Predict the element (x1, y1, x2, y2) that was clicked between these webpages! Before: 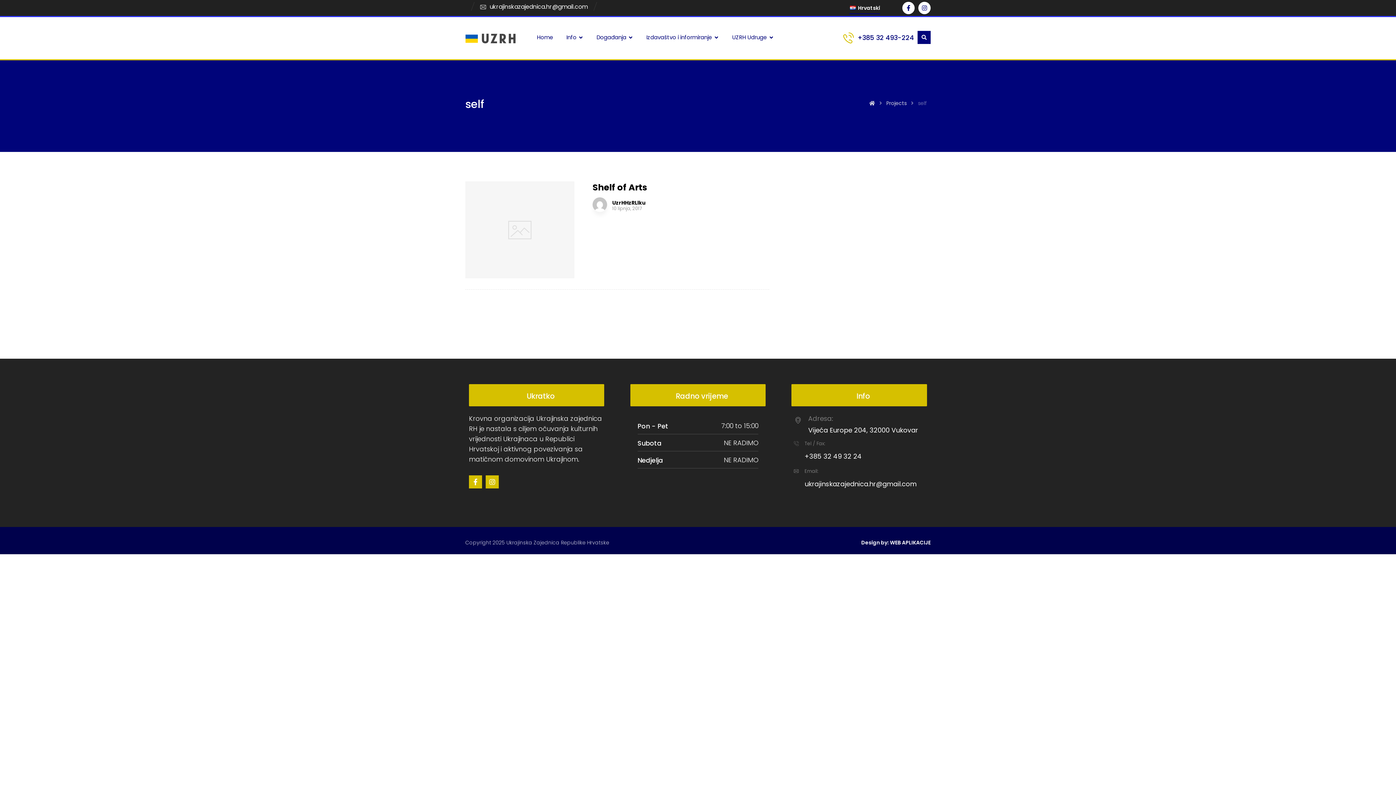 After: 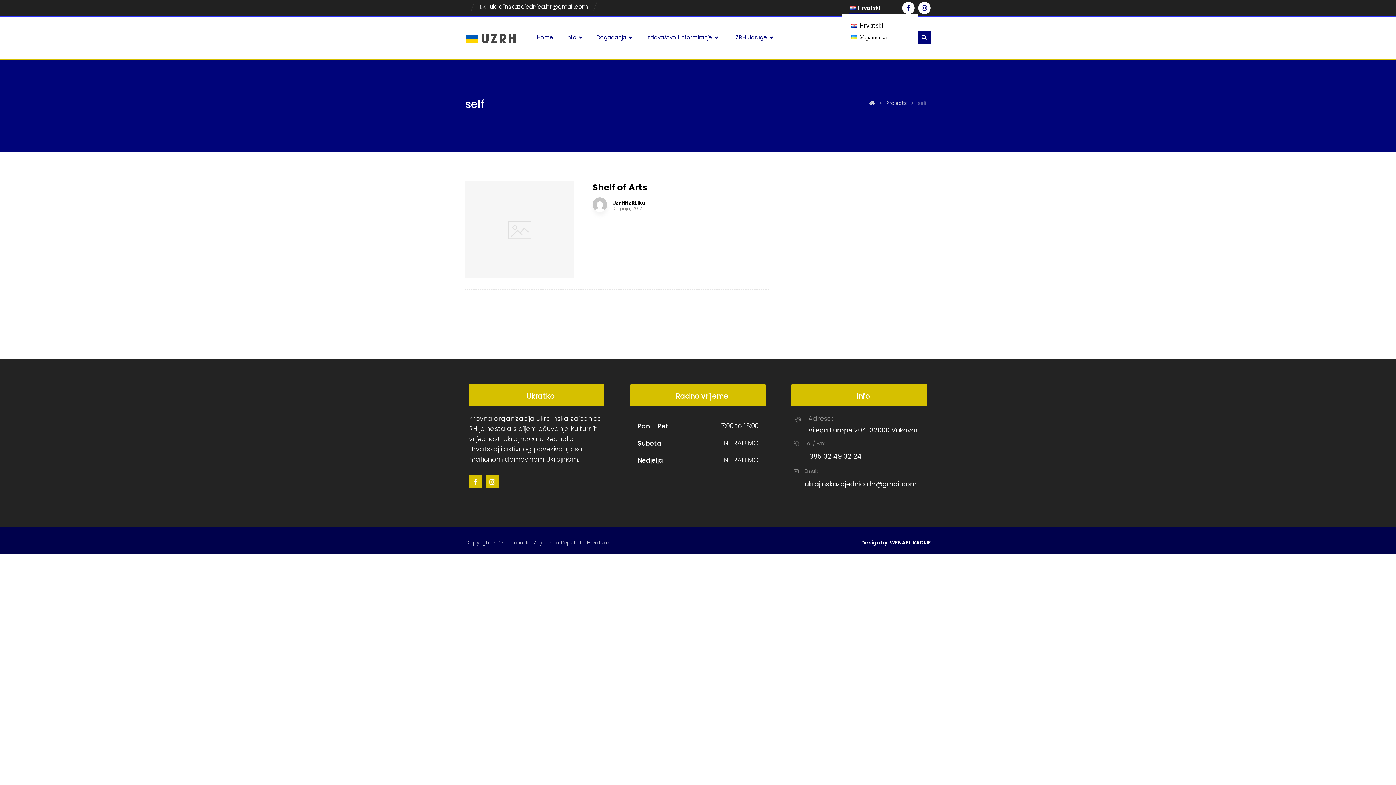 Action: label: Hrvatski bbox: (849, 1, 880, 14)